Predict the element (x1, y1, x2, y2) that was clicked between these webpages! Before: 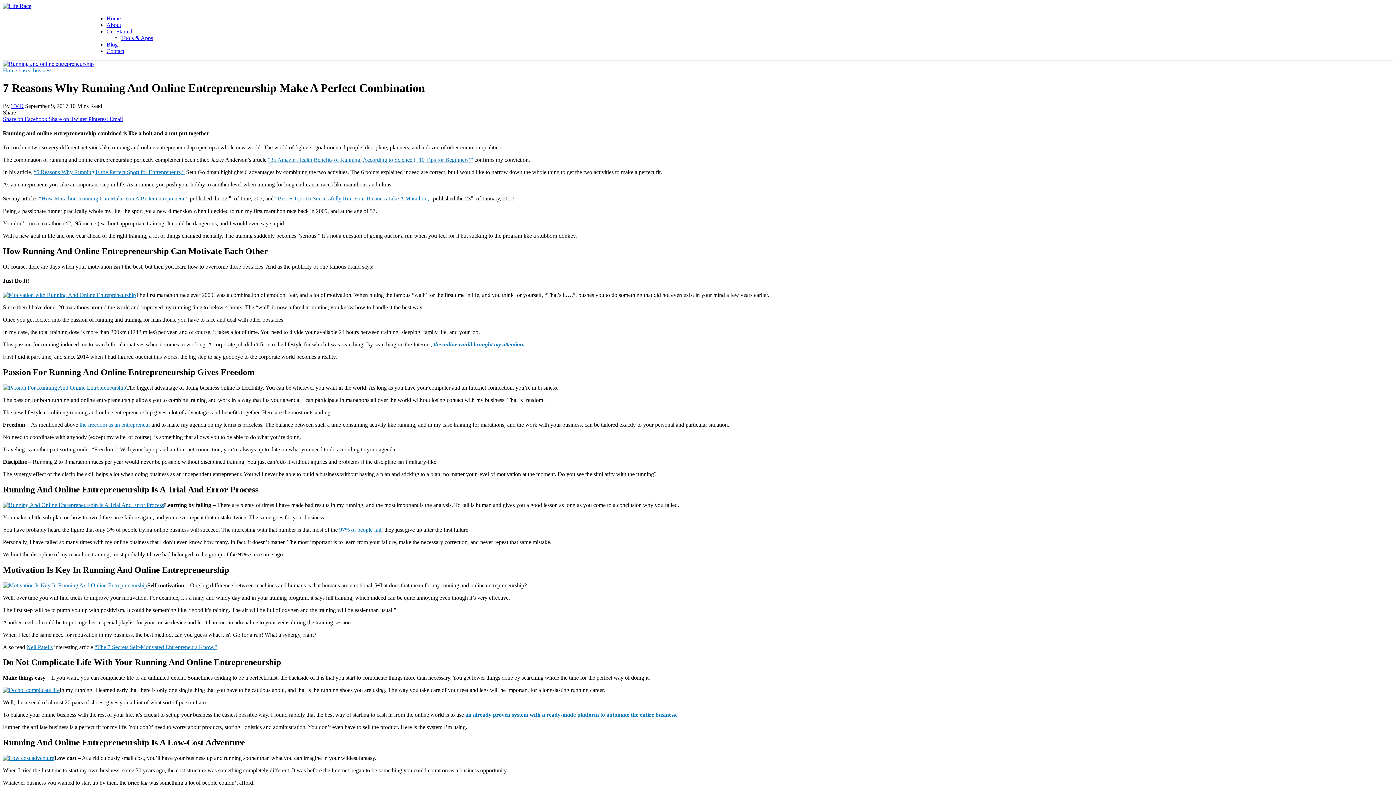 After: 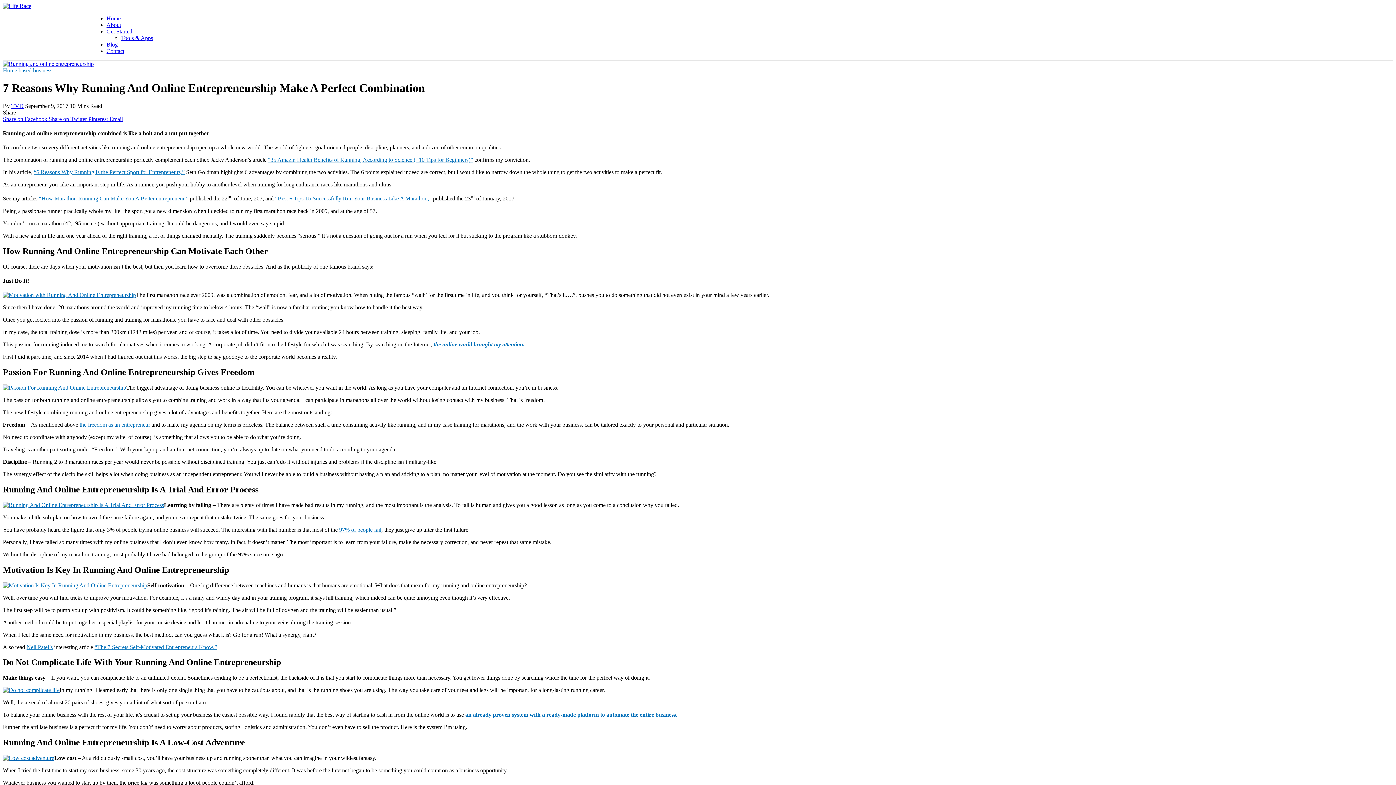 Action: label: the freedom as an entrepreneur bbox: (79, 421, 150, 427)